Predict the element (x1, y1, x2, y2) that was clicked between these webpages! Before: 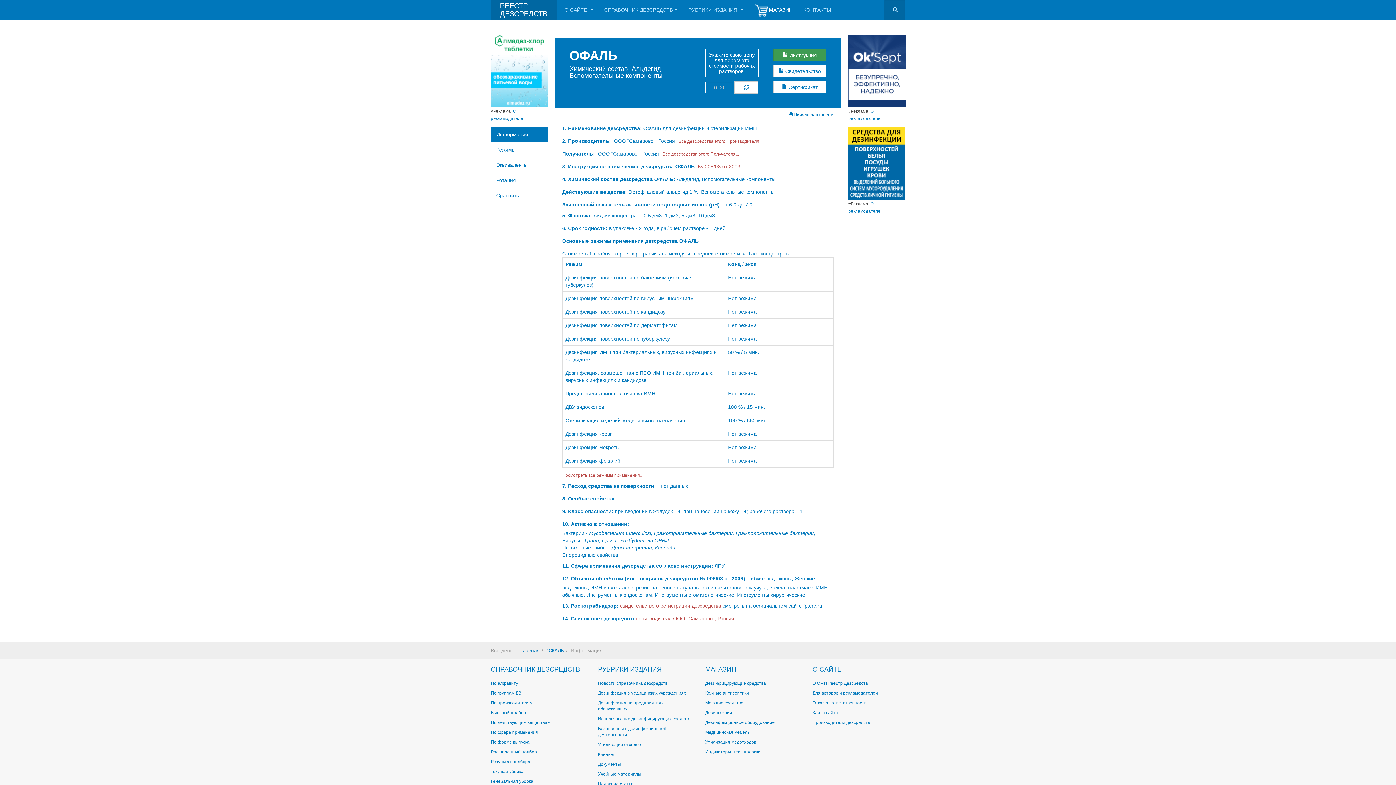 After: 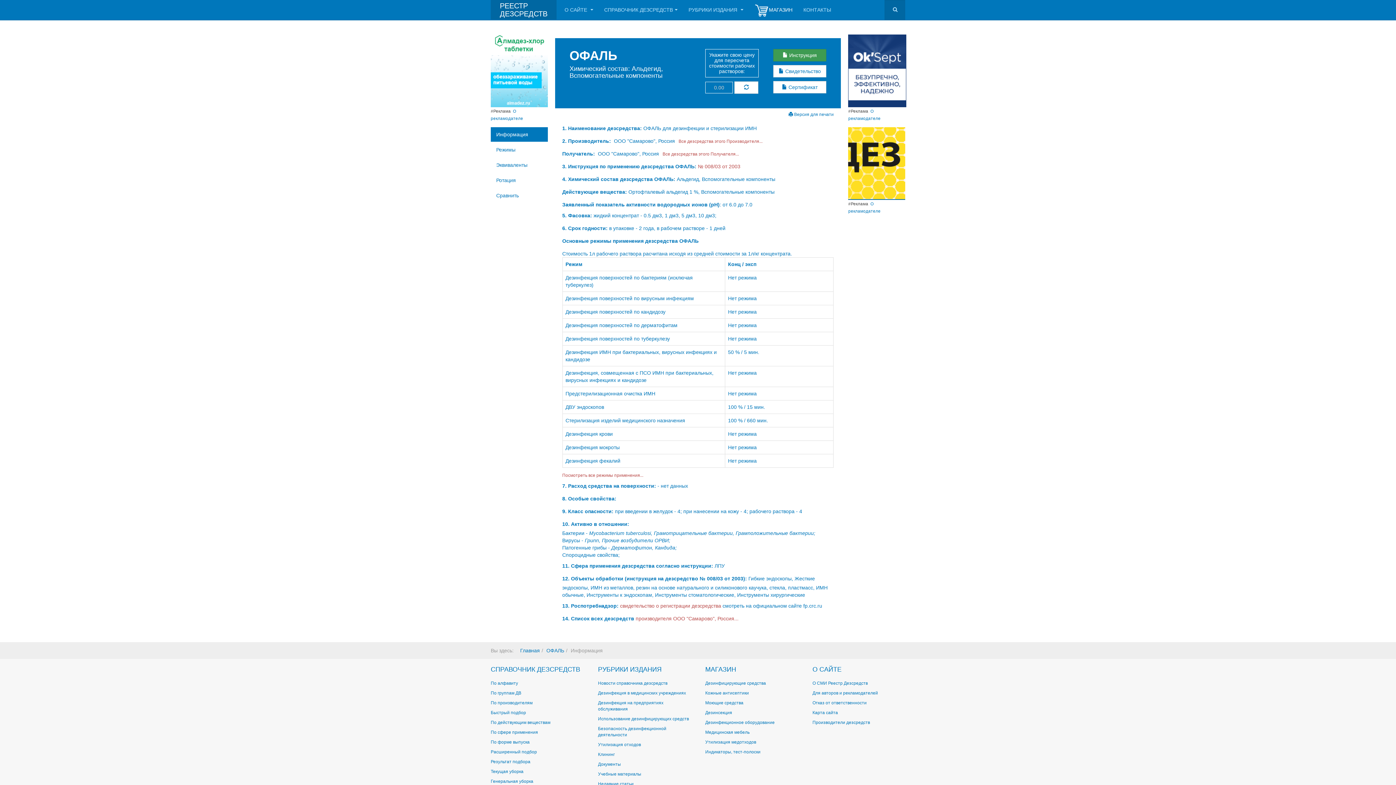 Action: label: Информация bbox: (490, 127, 547, 141)